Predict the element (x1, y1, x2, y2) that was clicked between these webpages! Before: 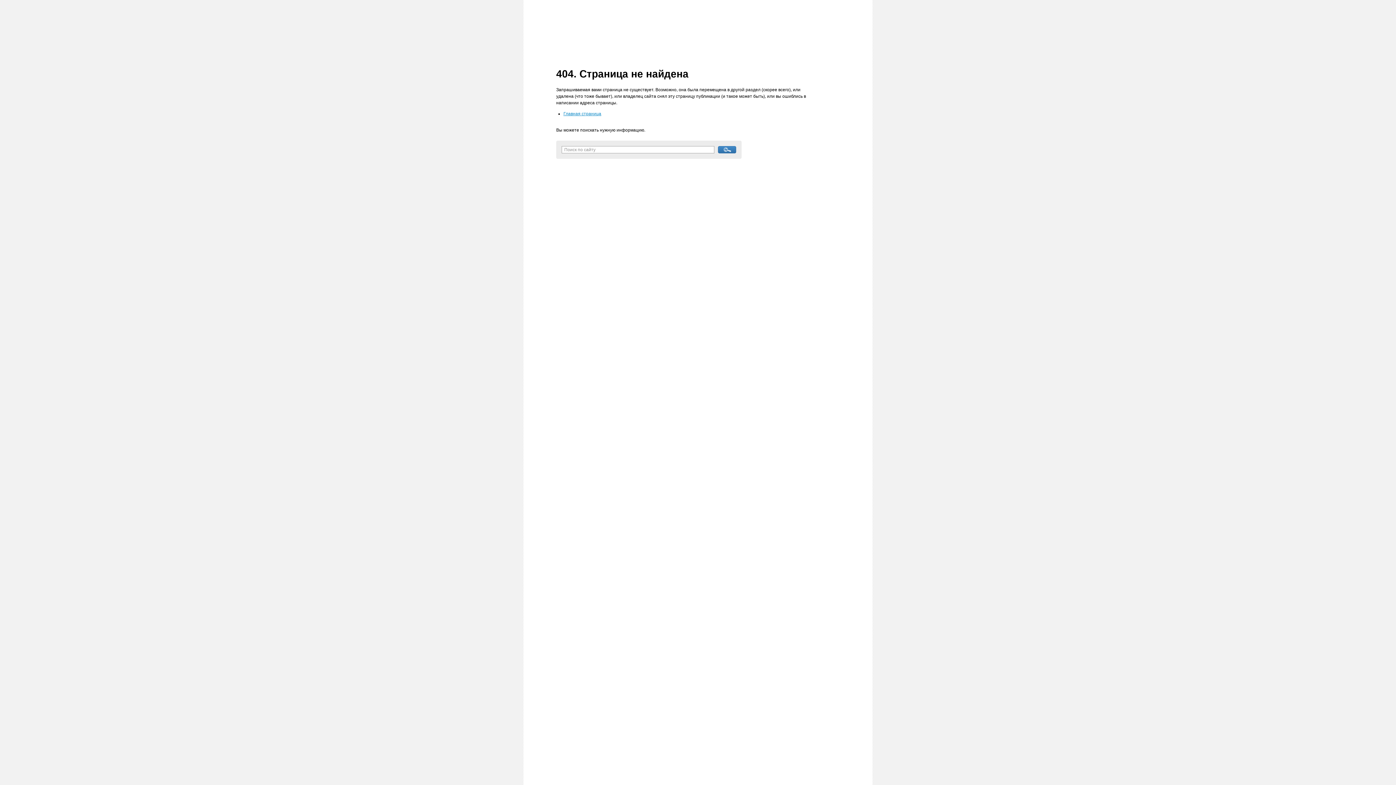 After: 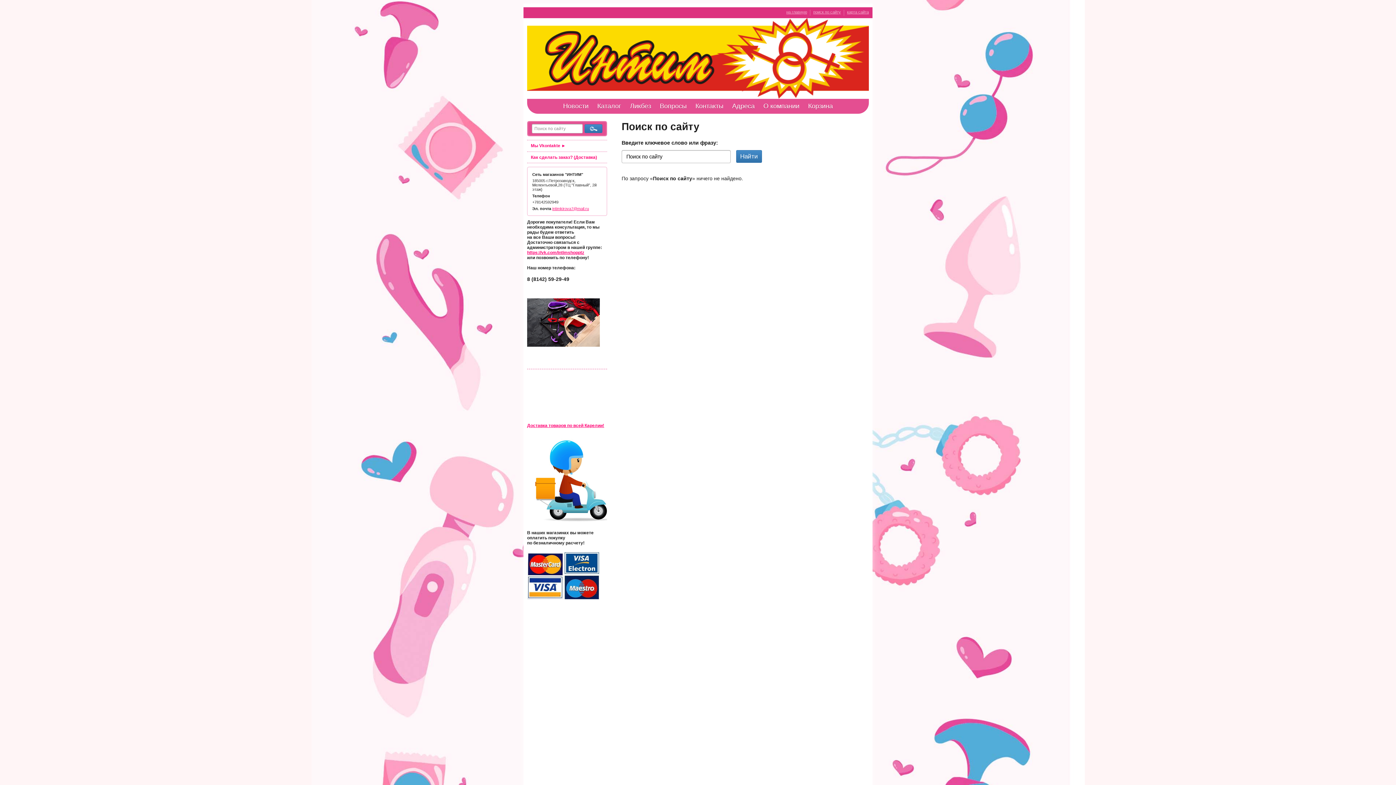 Action: bbox: (718, 146, 736, 153)